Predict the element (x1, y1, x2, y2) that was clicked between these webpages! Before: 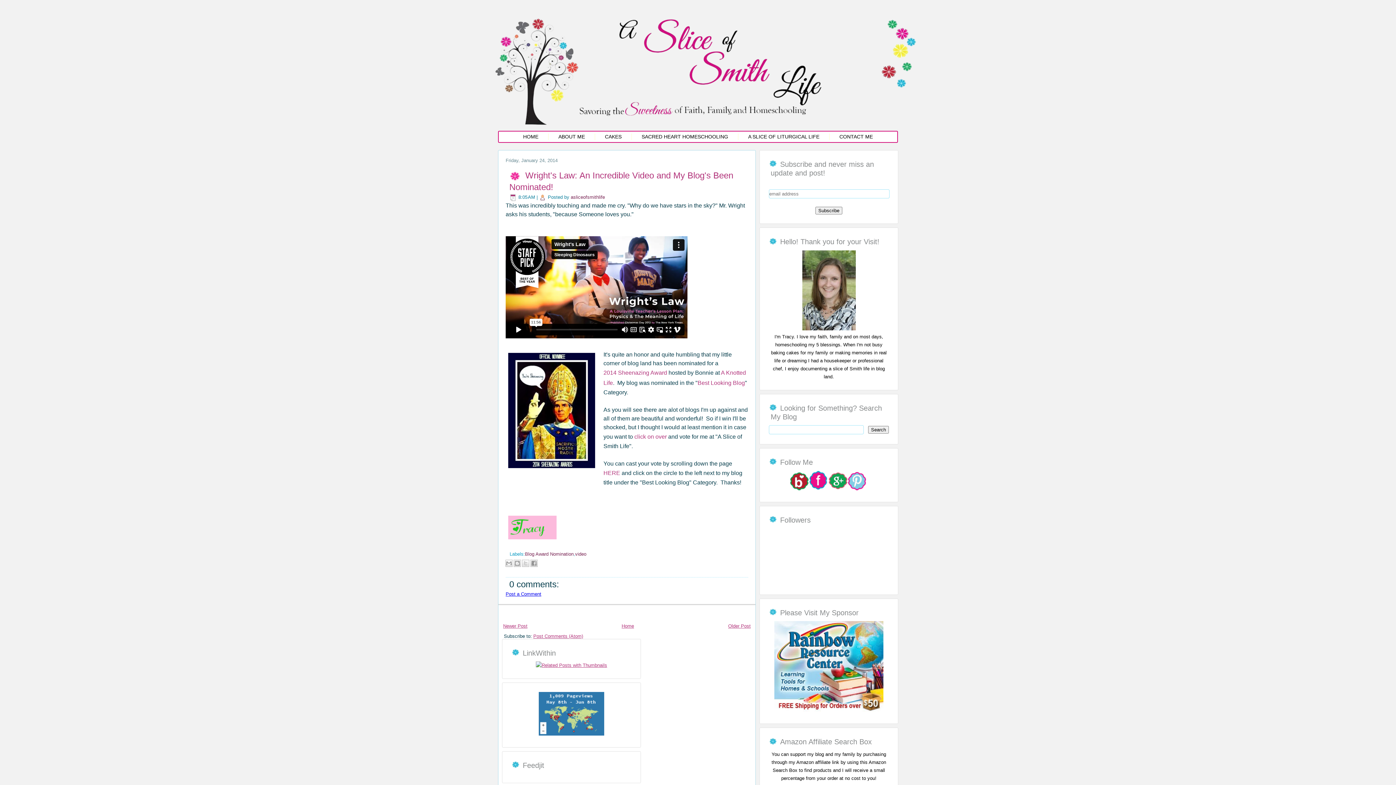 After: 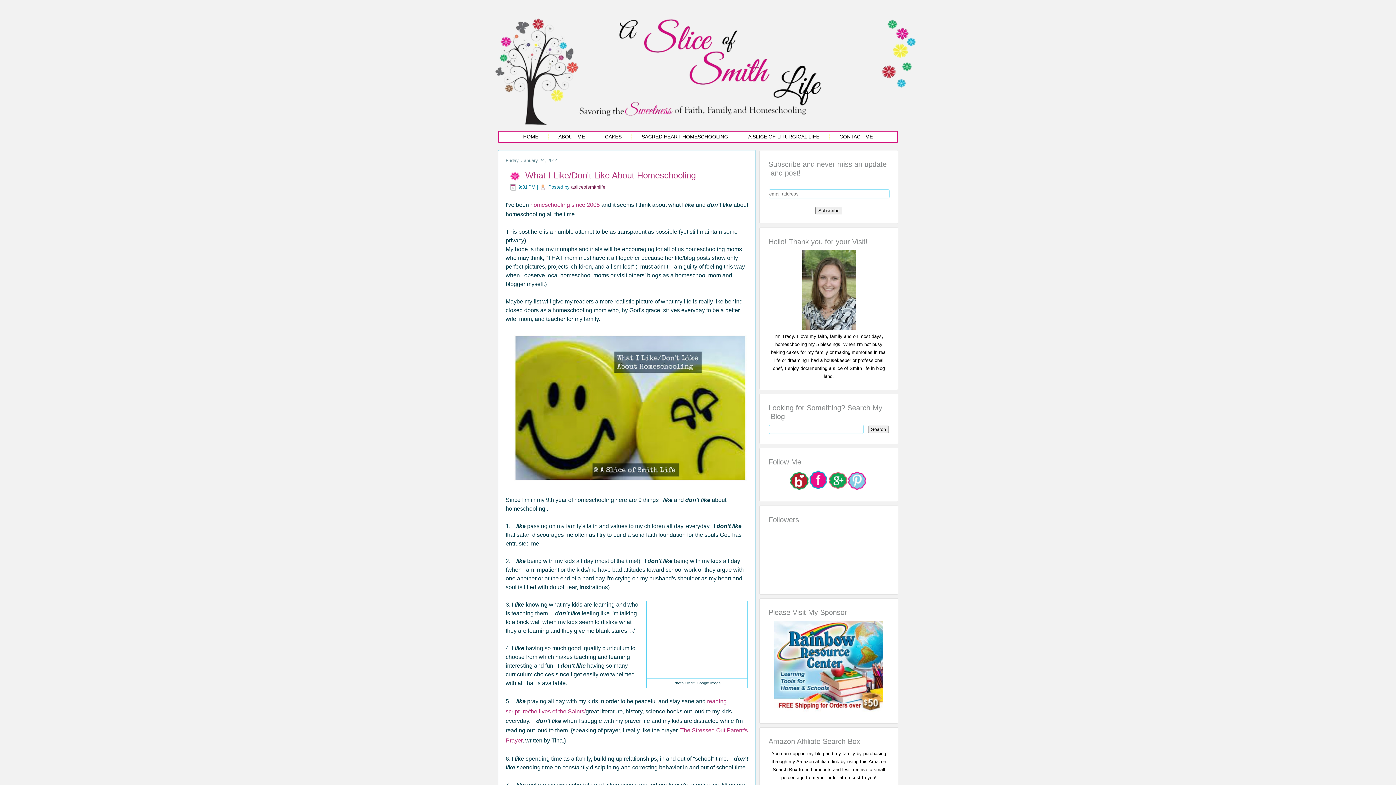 Action: label: Newer Post bbox: (503, 623, 527, 628)